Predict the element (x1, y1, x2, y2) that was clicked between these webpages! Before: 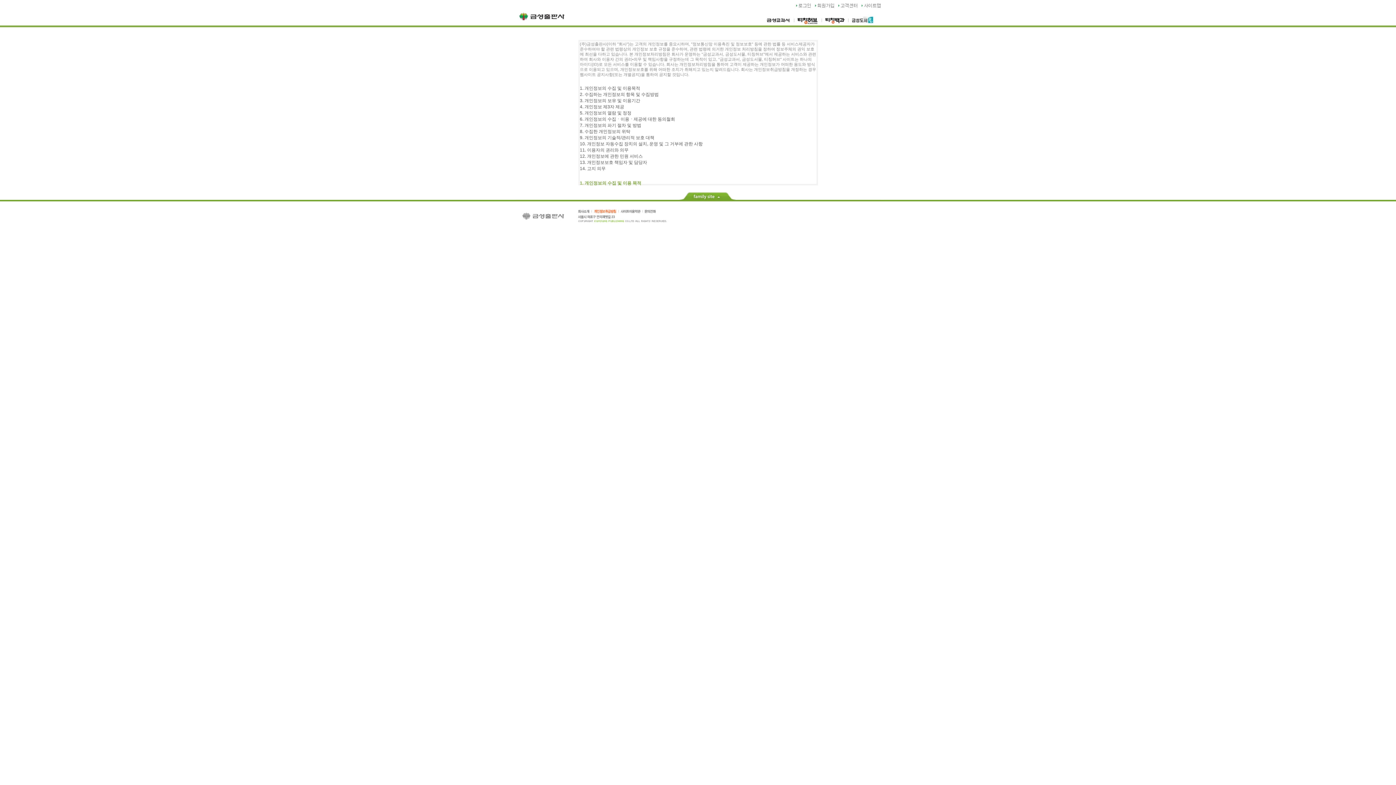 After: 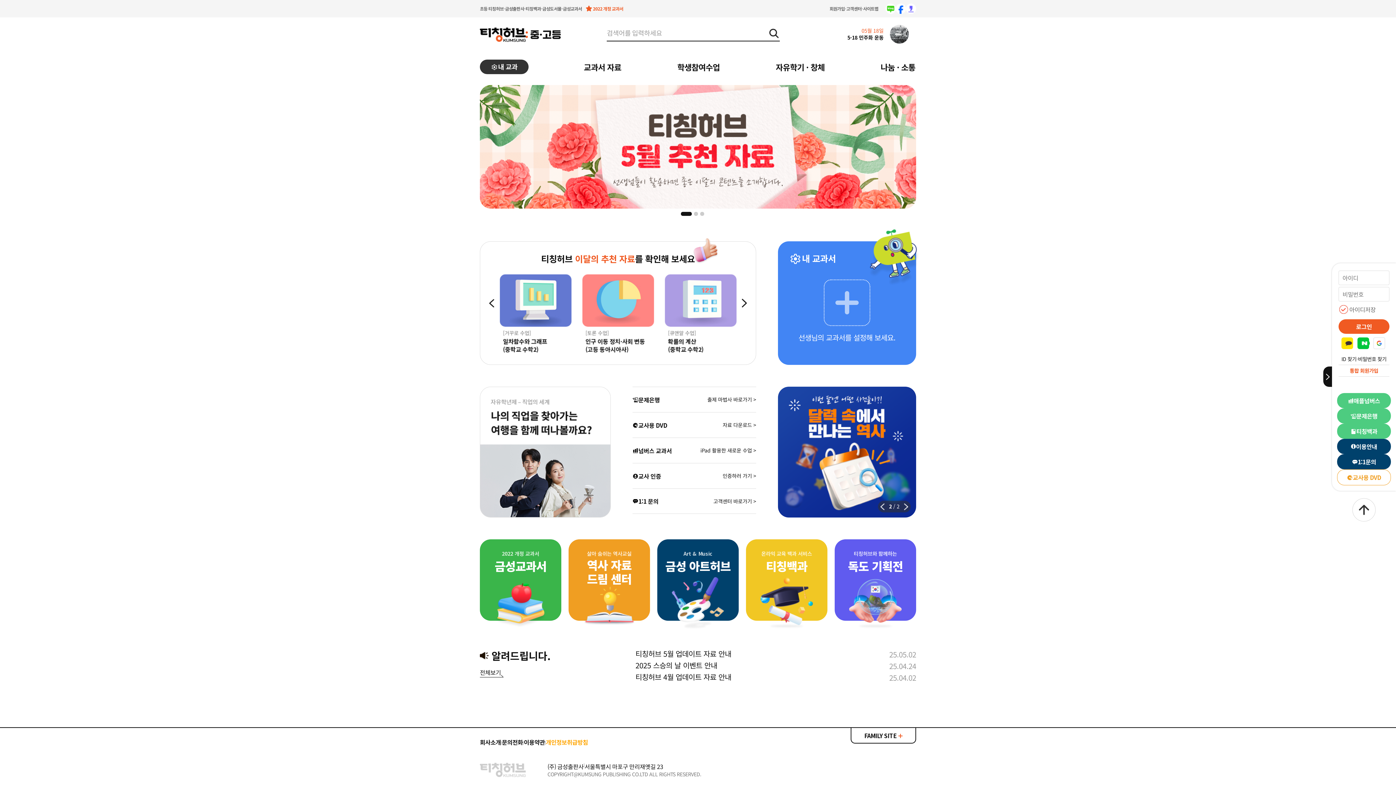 Action: bbox: (797, 16, 822, 22)